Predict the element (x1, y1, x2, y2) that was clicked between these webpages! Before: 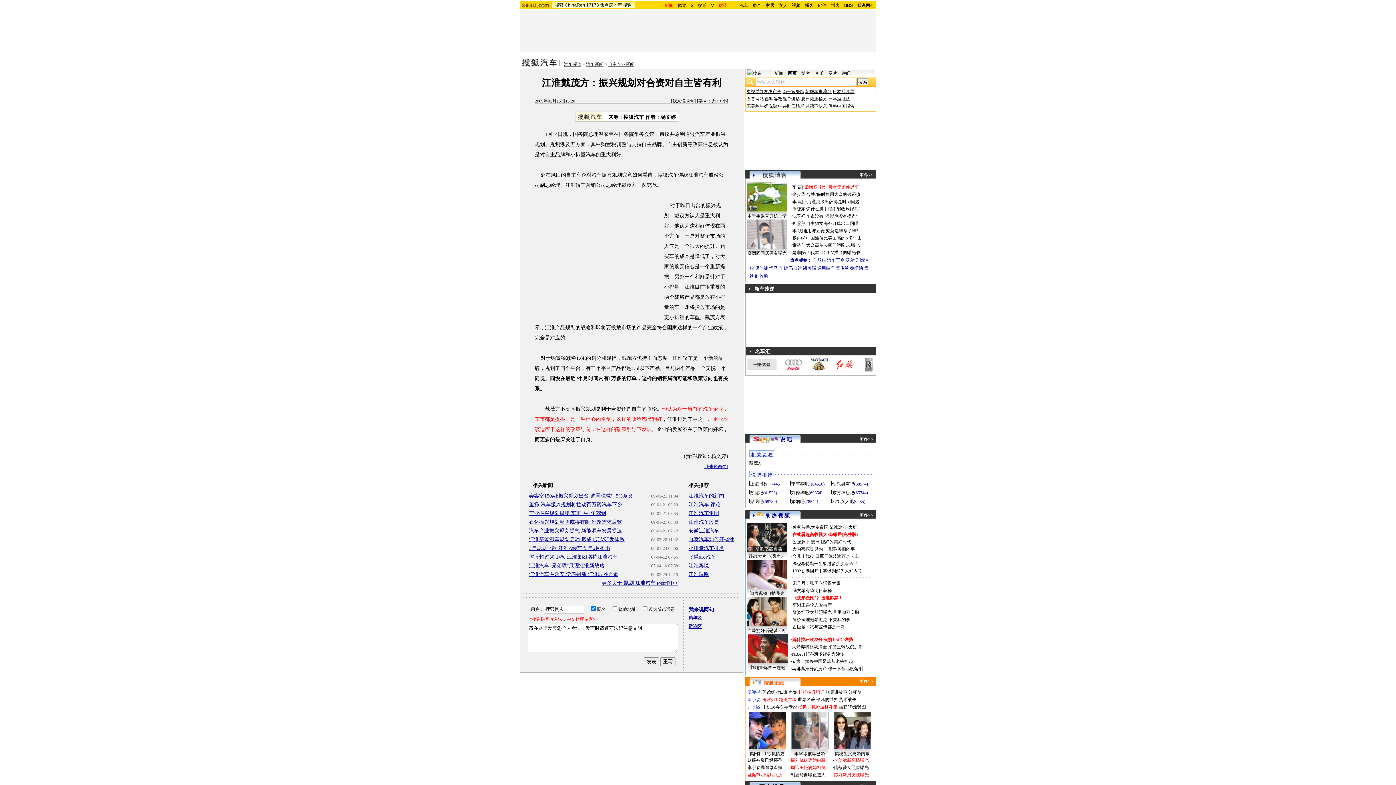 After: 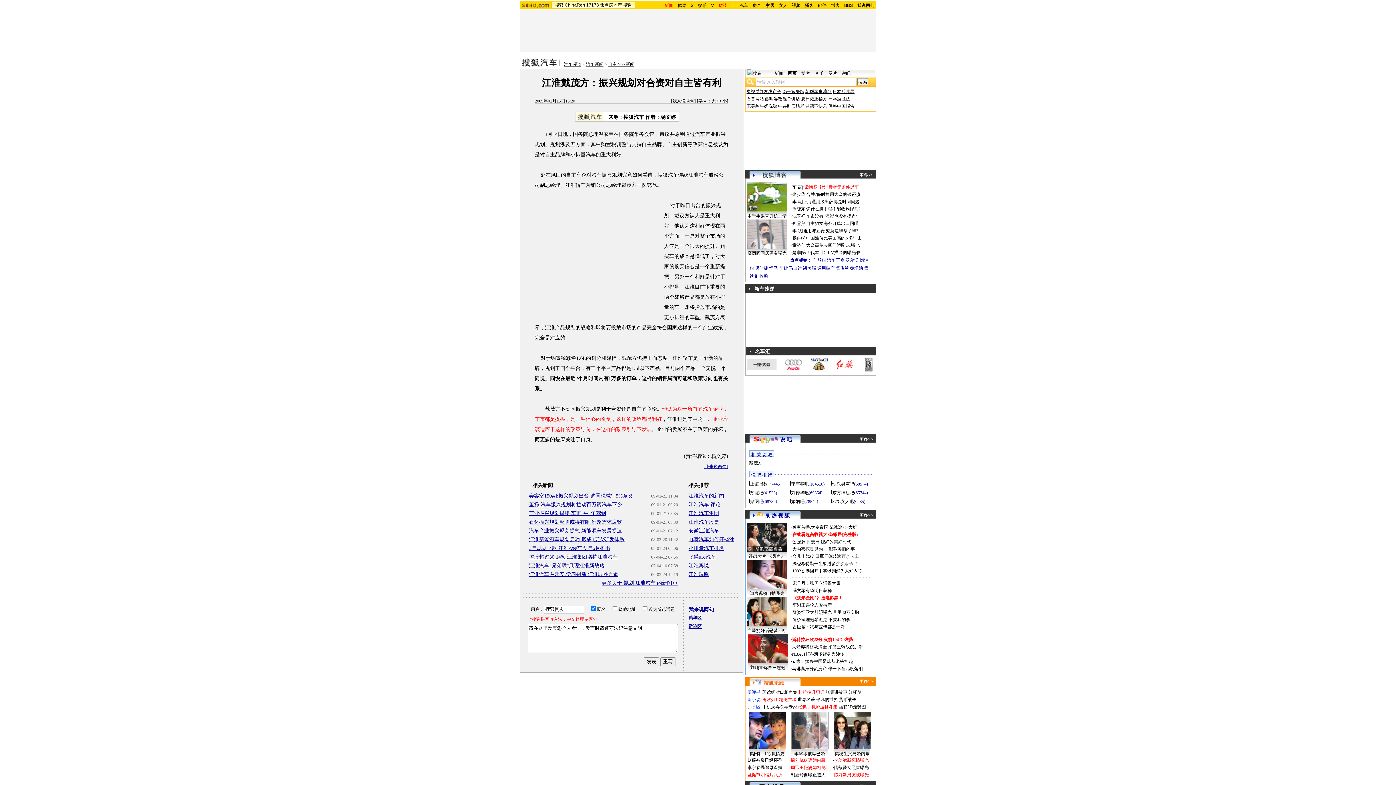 Action: bbox: (792, 644, 863, 649) label: 火箭弃将赴欧淘金 扣篮王转战俄罗斯